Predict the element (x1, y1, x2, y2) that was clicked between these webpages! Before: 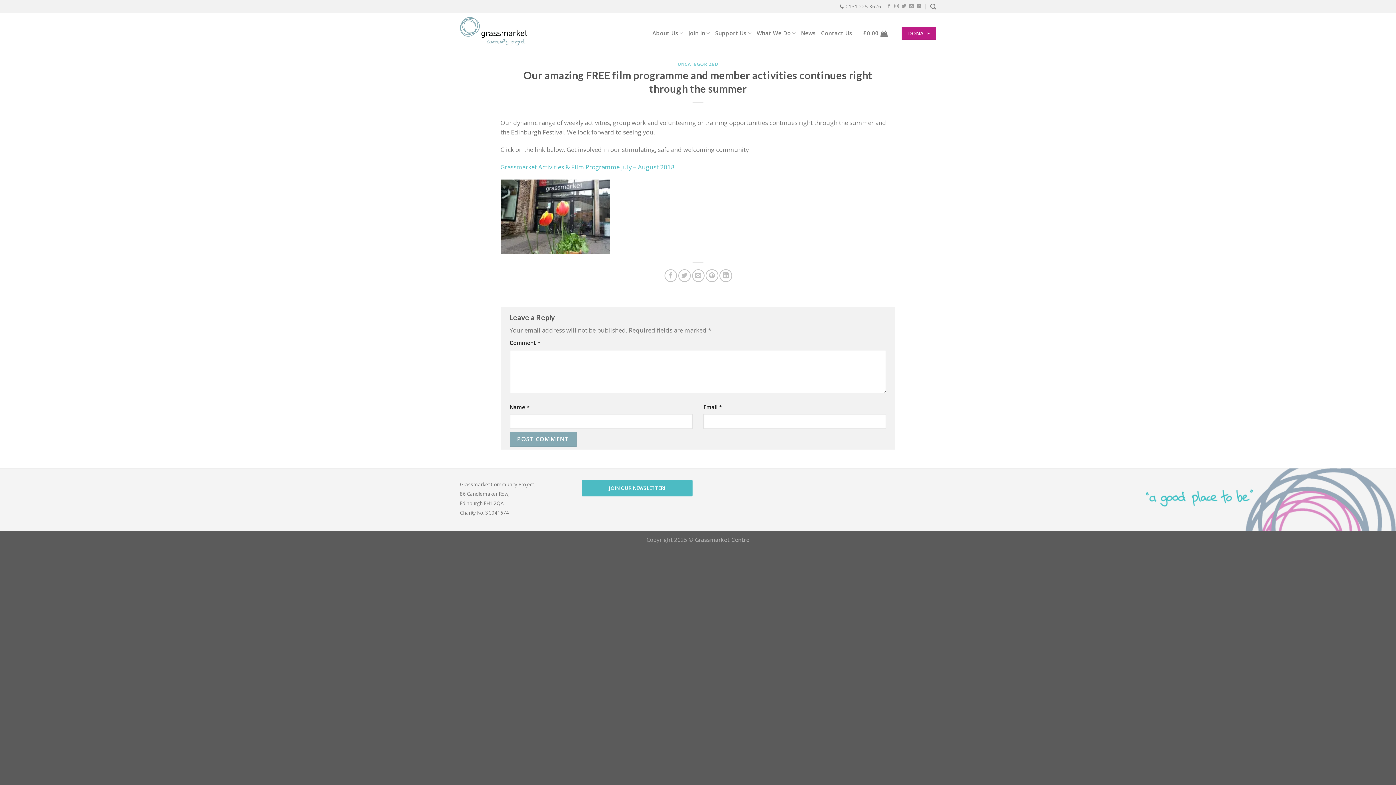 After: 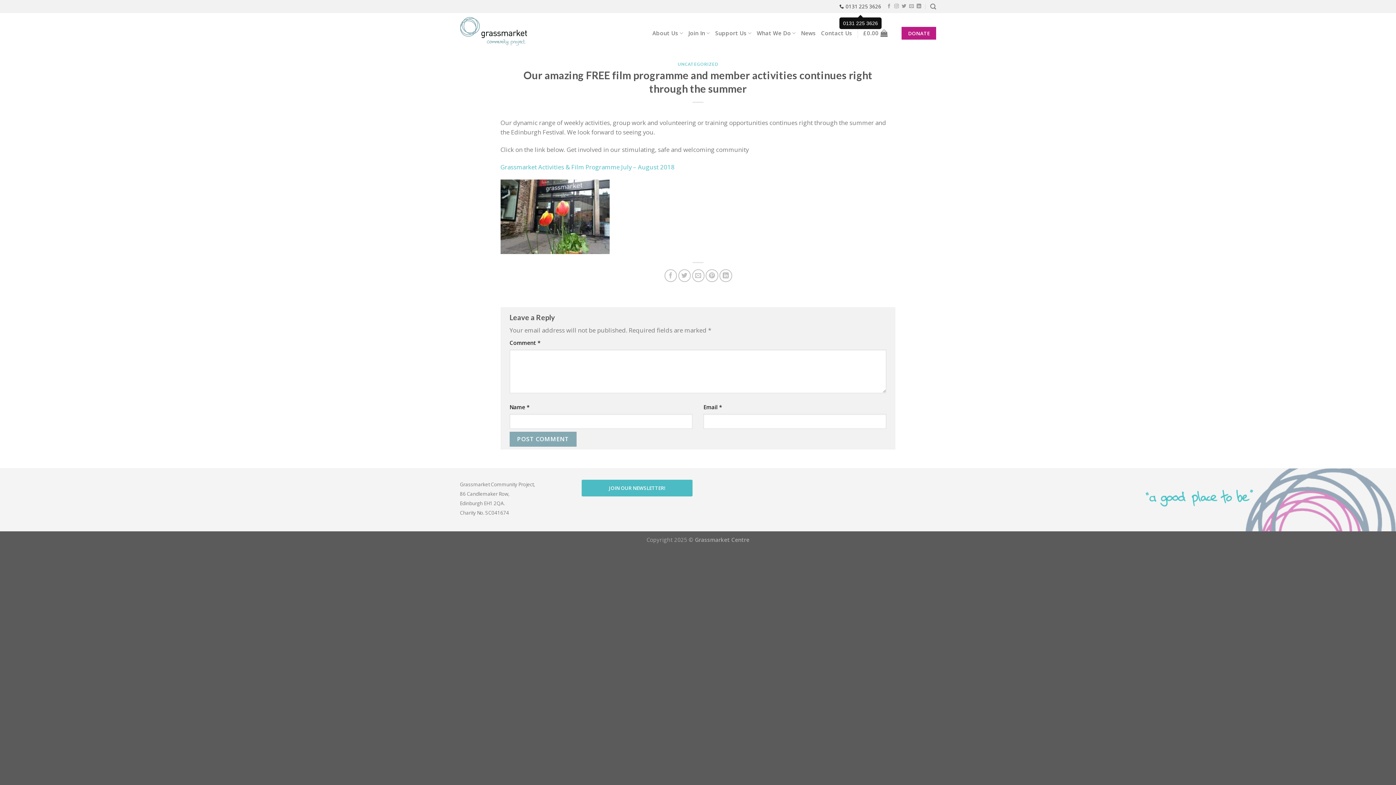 Action: label: 0131 225 3626 bbox: (839, 0, 881, 13)